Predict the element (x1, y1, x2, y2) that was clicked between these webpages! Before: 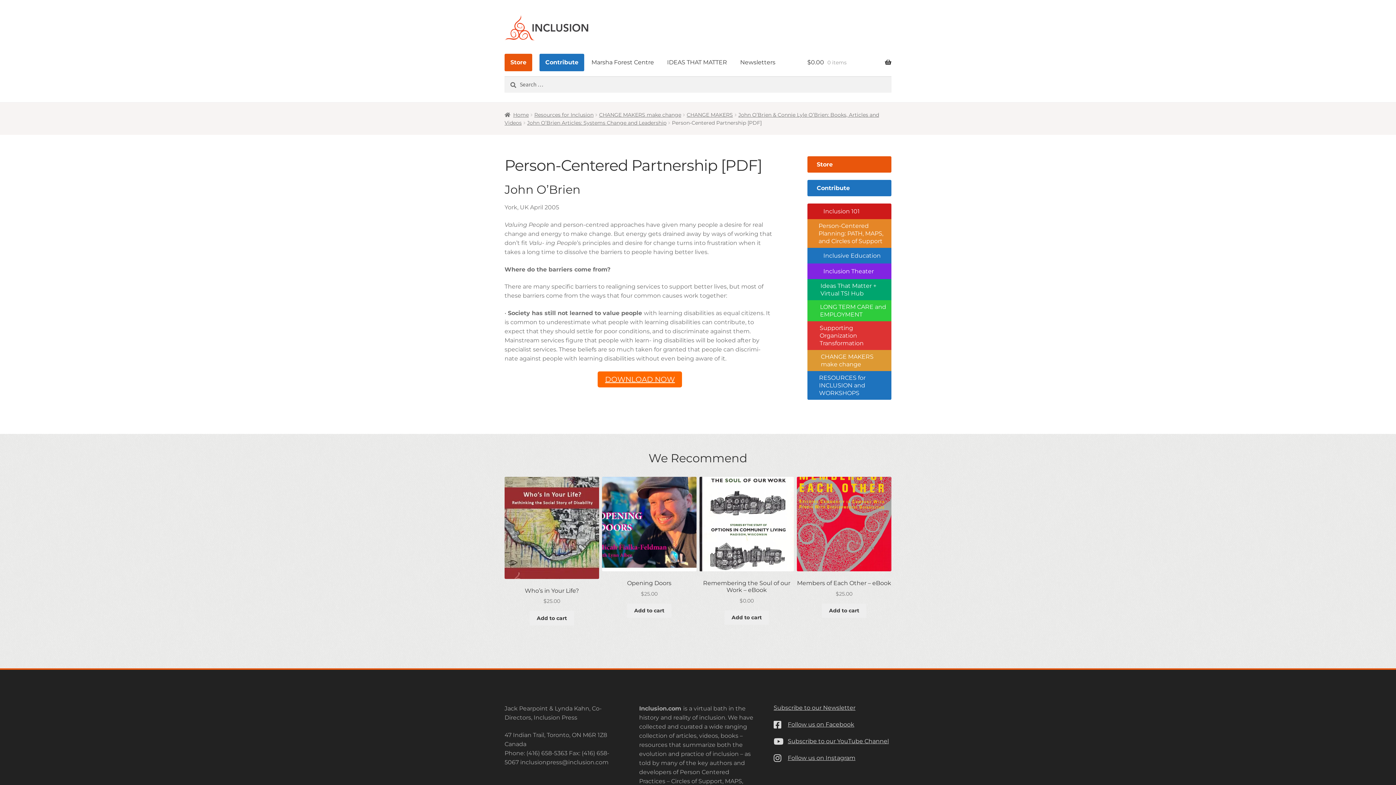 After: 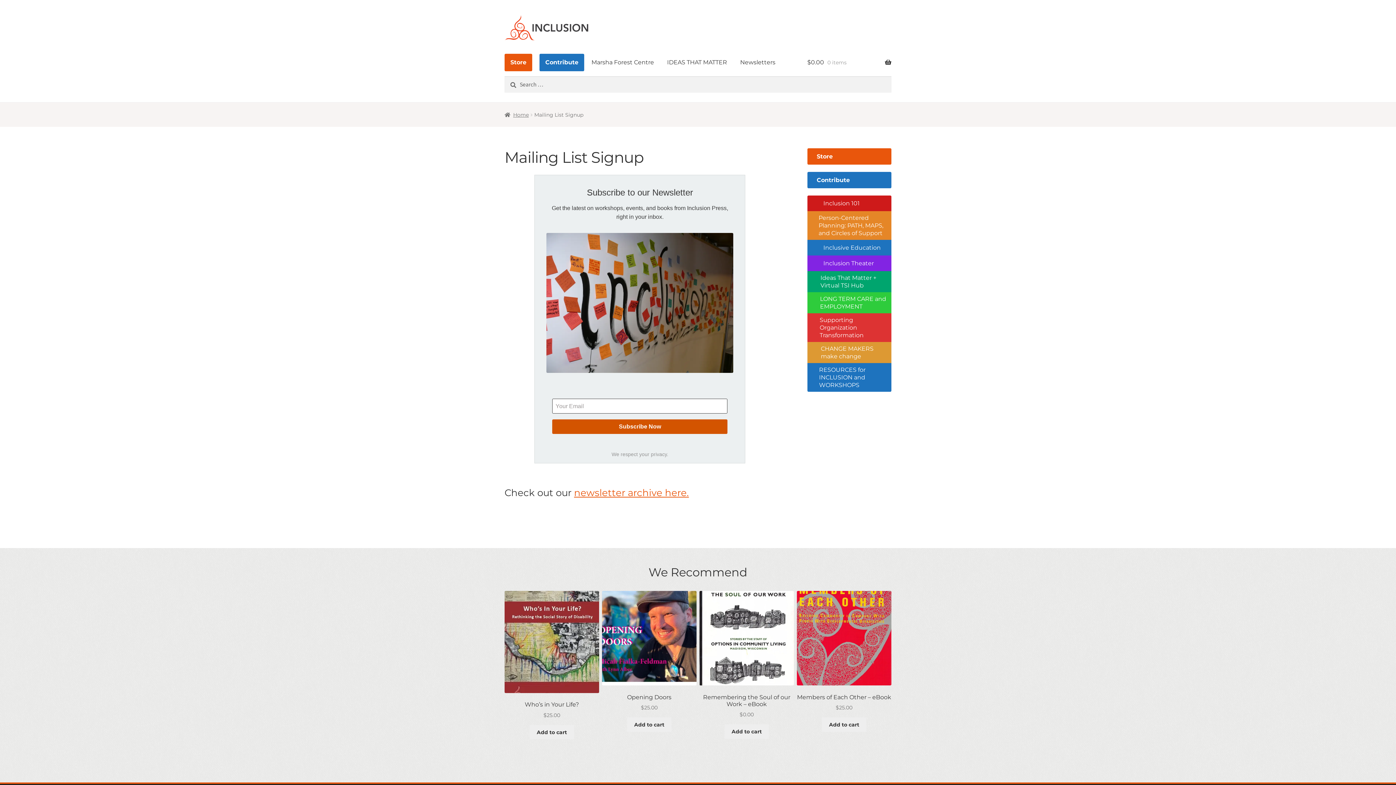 Action: bbox: (773, 704, 855, 711) label: Subscribe to our Newsletter